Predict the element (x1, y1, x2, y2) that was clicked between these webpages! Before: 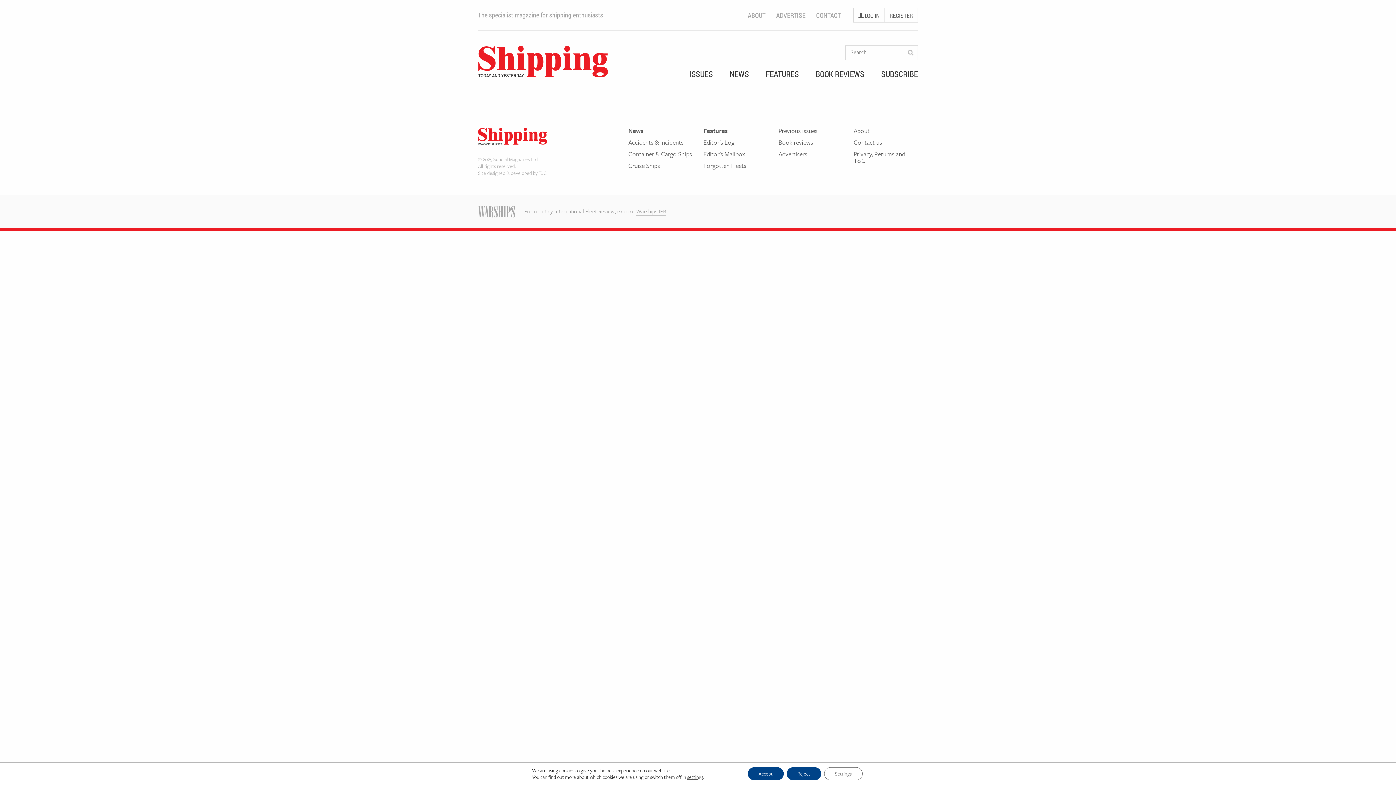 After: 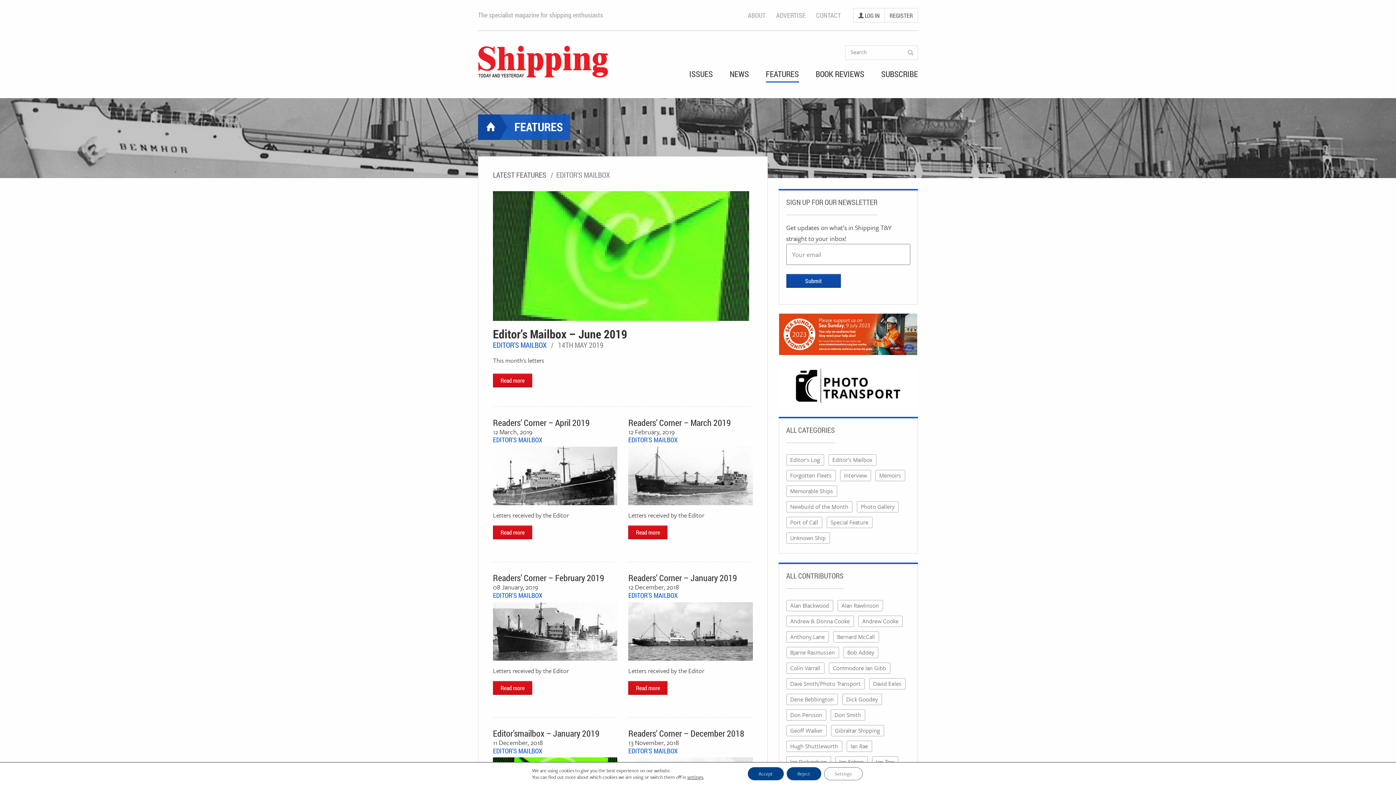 Action: bbox: (703, 150, 767, 162) label: Editor's Mailbox